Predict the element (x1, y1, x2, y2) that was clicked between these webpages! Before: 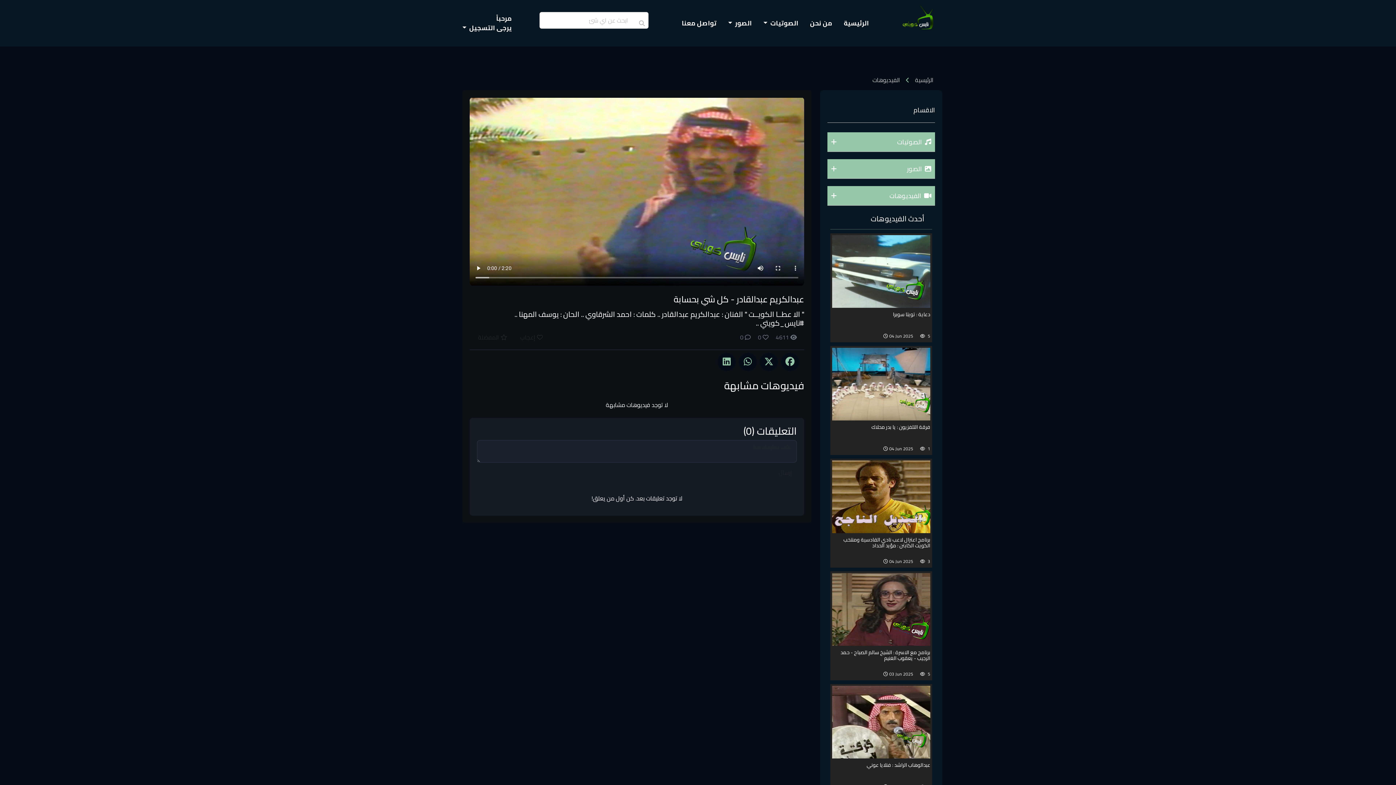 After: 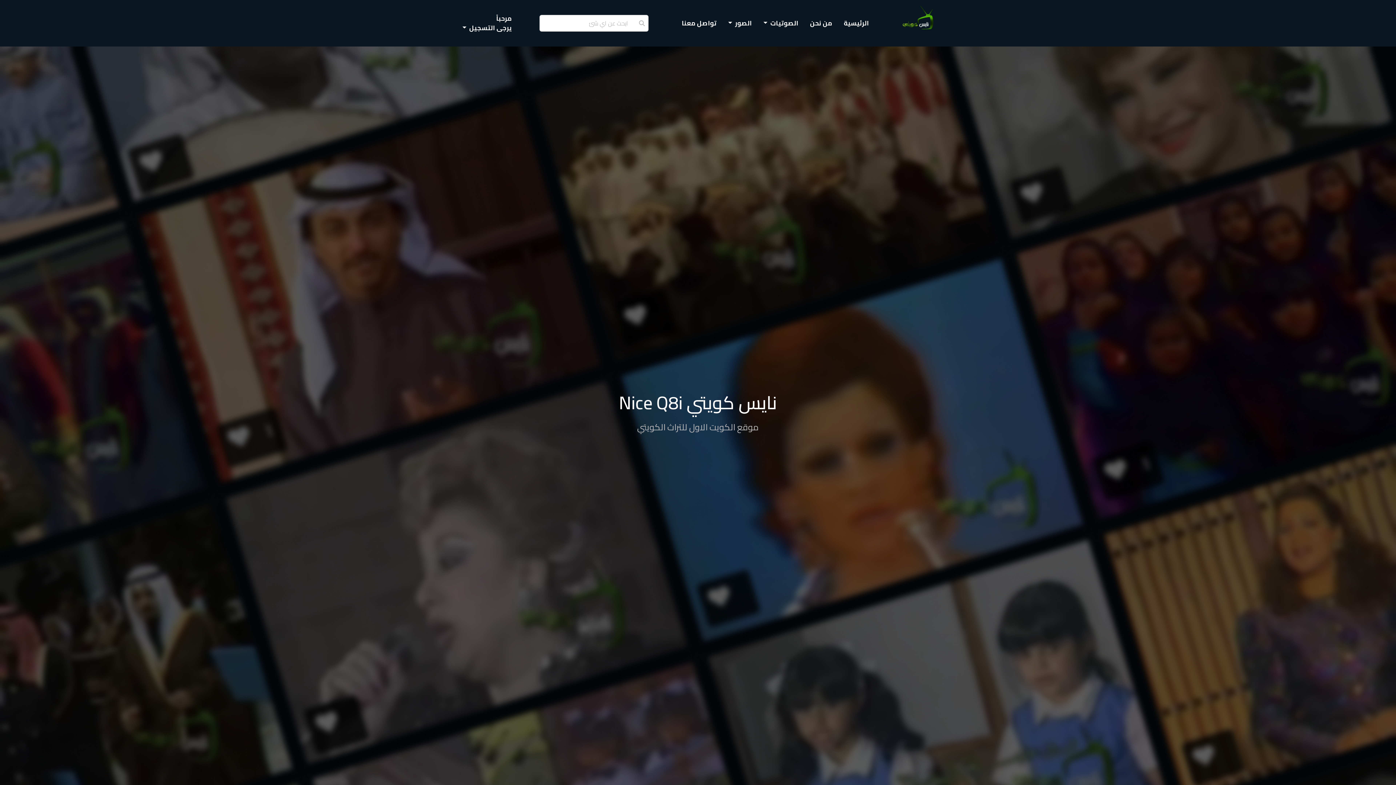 Action: bbox: (902, 2, 933, 43)